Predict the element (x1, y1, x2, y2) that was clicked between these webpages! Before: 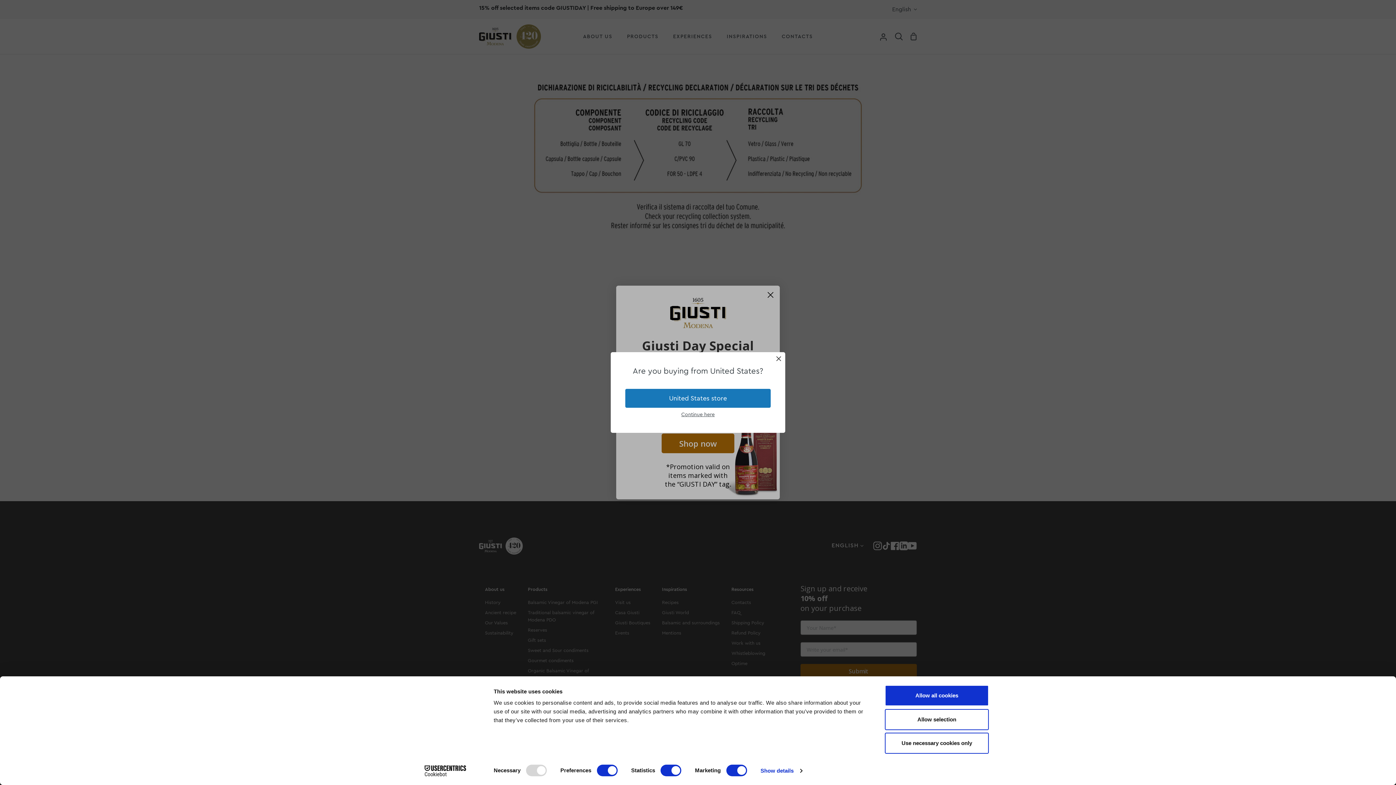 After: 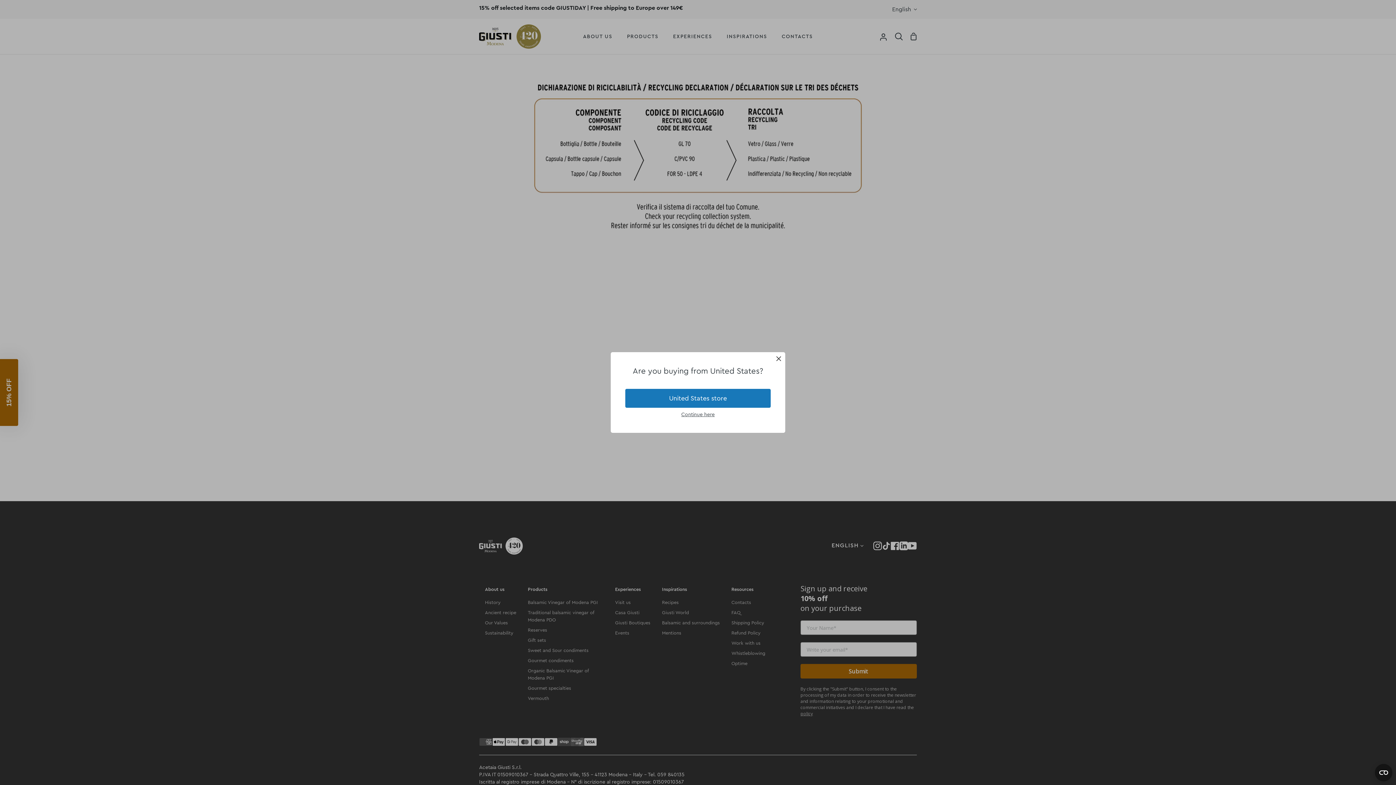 Action: bbox: (885, 709, 989, 730) label: Allow selection